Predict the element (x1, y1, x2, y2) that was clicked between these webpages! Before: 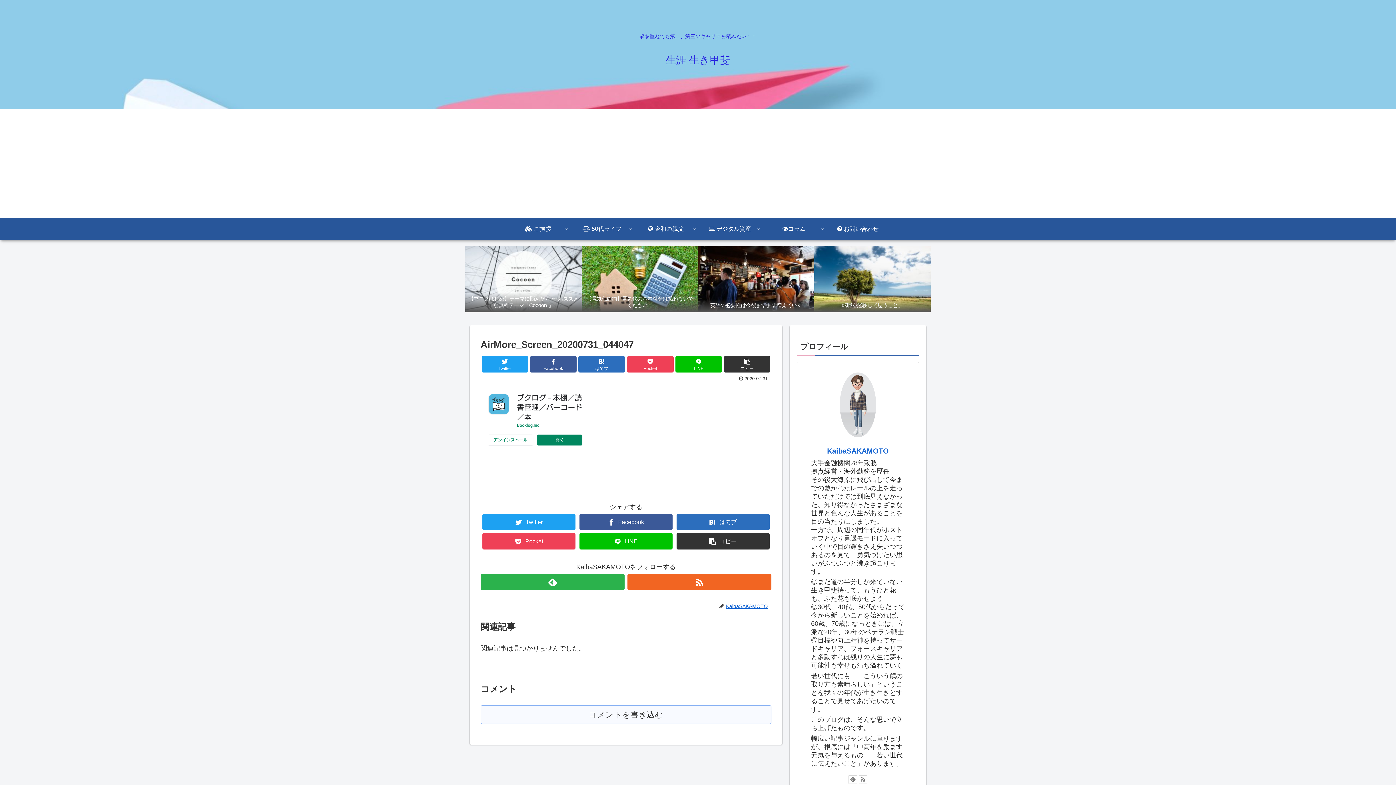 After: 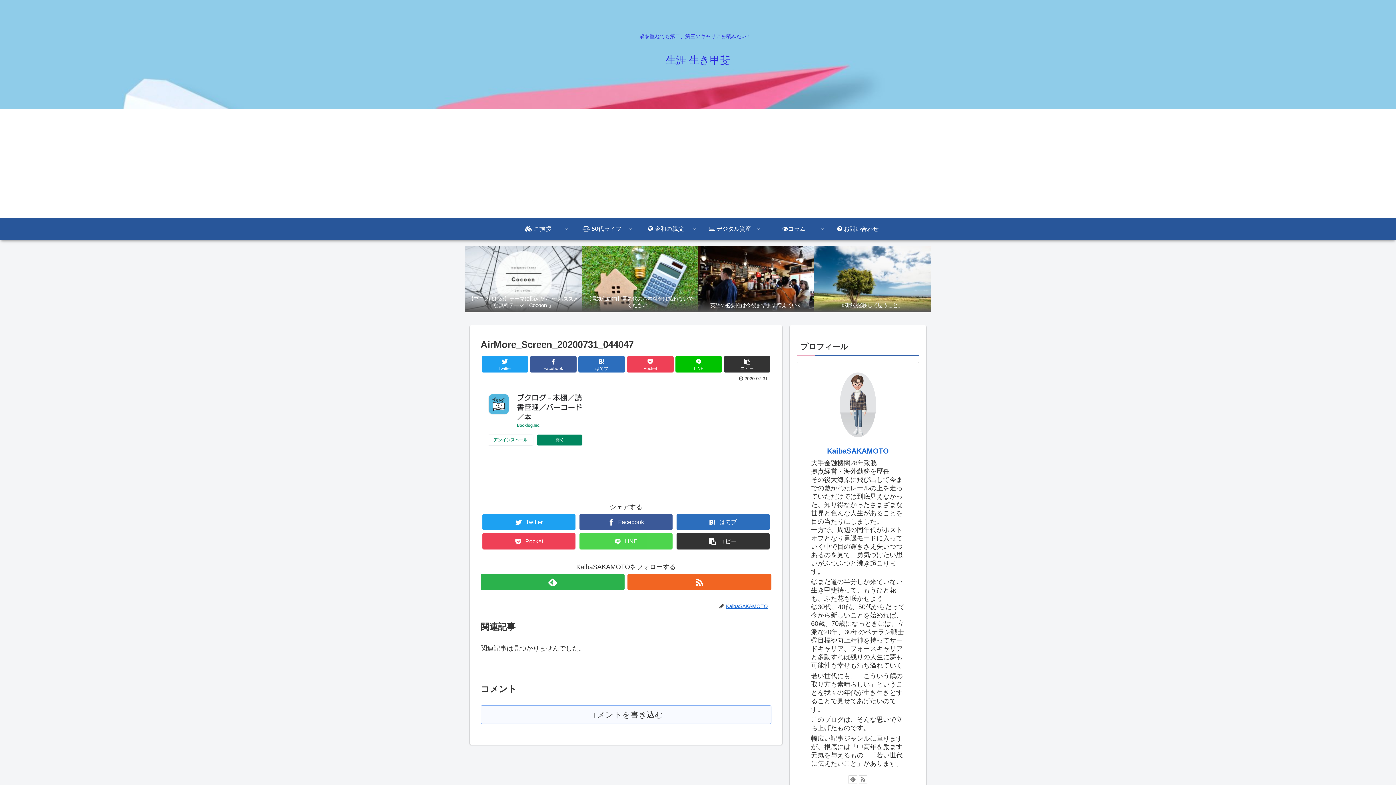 Action: bbox: (579, 533, 672, 549) label: LINE